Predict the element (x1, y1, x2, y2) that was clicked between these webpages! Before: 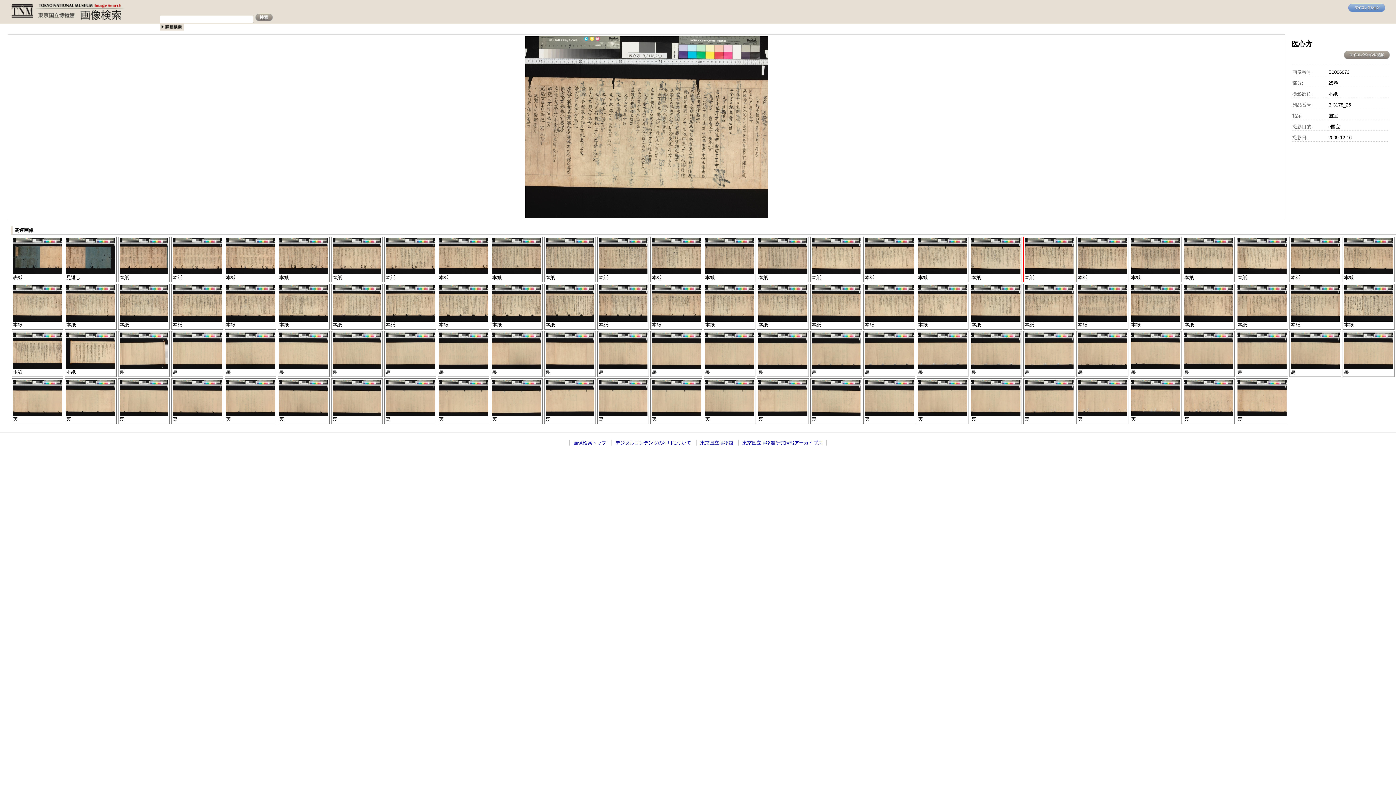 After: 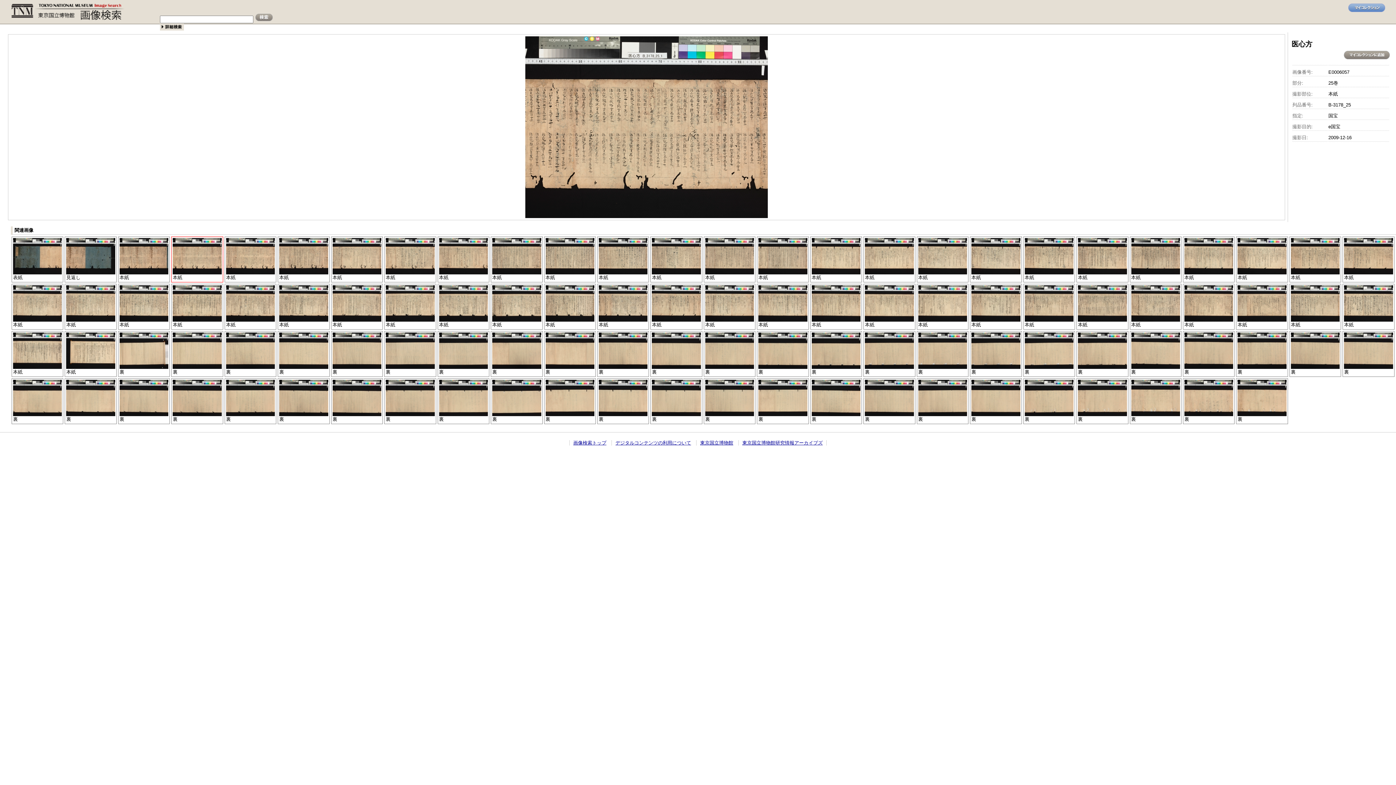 Action: bbox: (172, 238, 221, 243)